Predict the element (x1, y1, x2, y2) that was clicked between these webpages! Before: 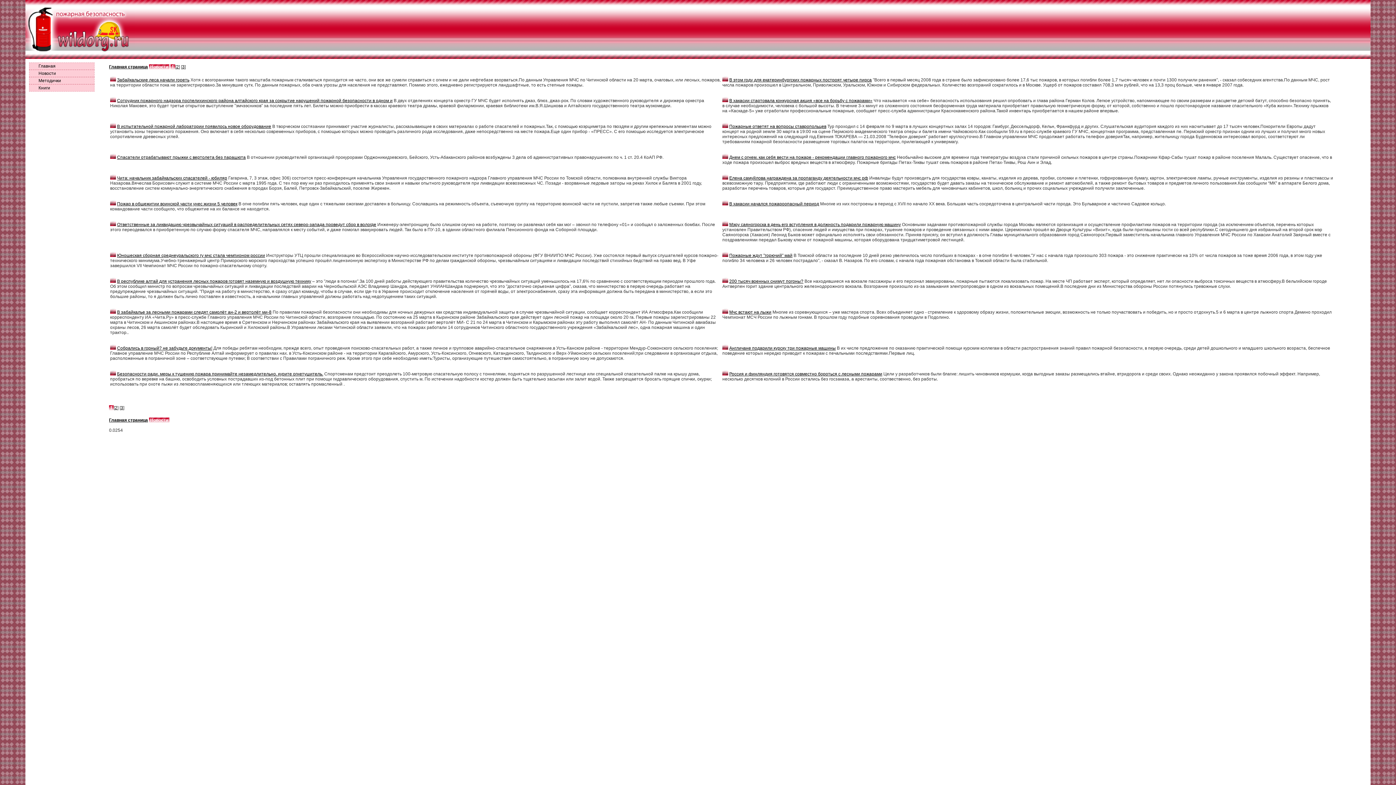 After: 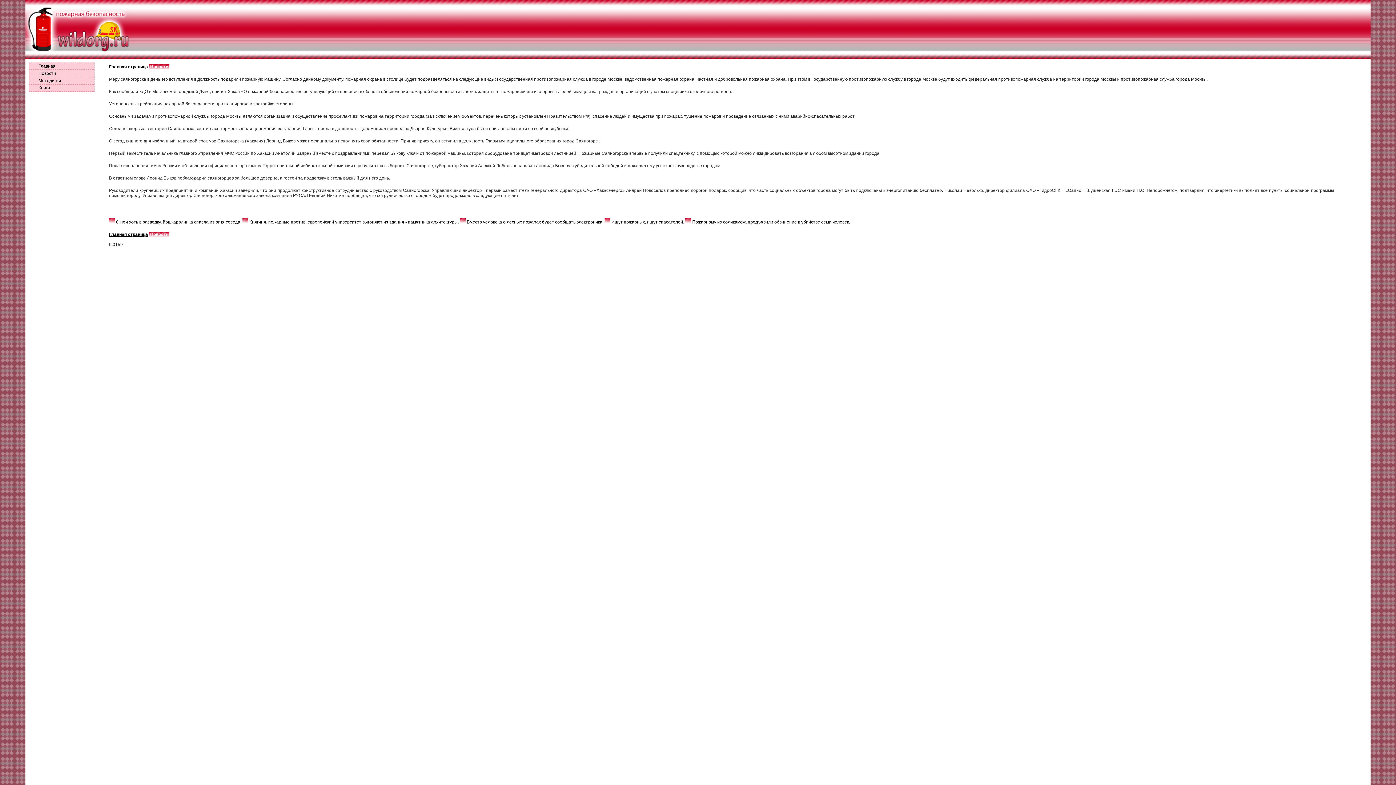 Action: bbox: (729, 222, 901, 227) label: Мэру саяногорска в день его вступления в должность подарили пожарную машину